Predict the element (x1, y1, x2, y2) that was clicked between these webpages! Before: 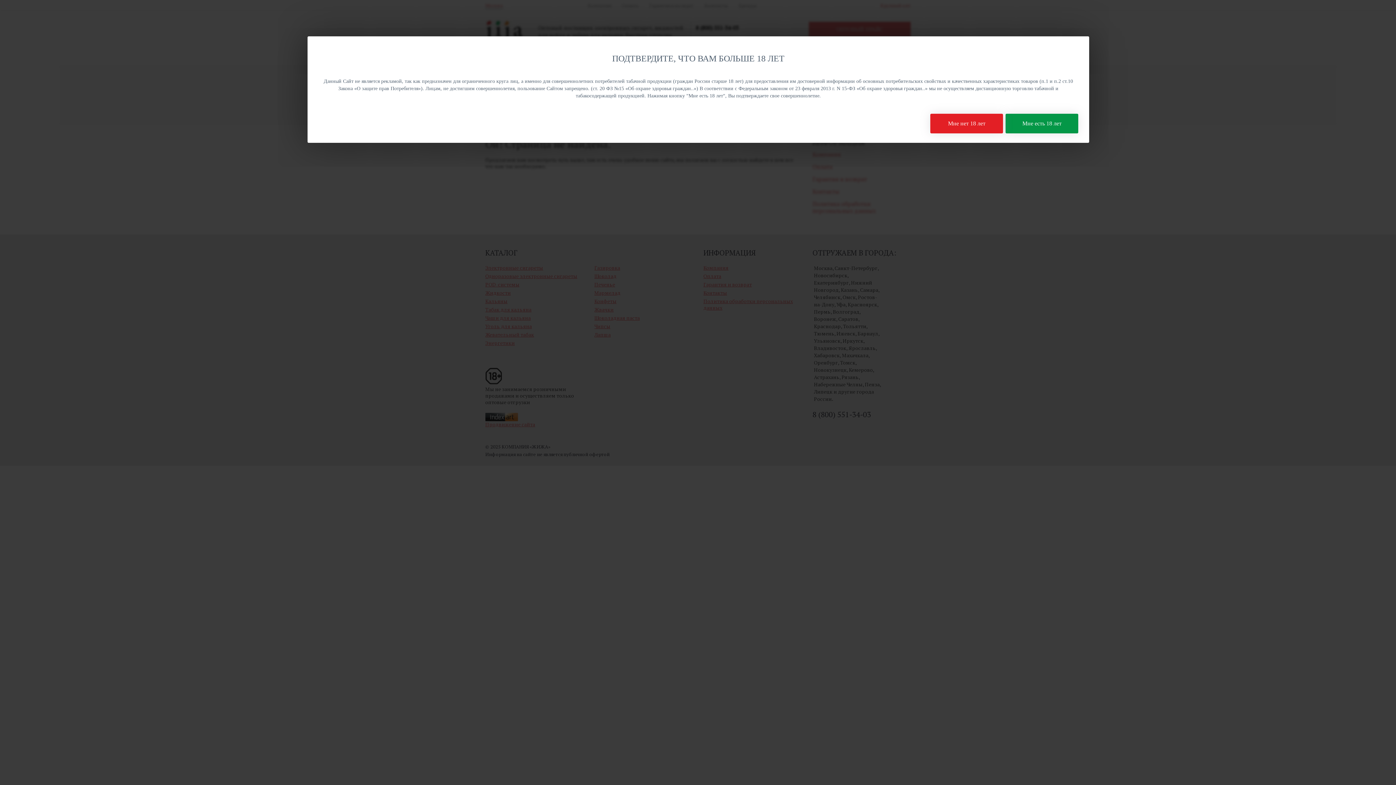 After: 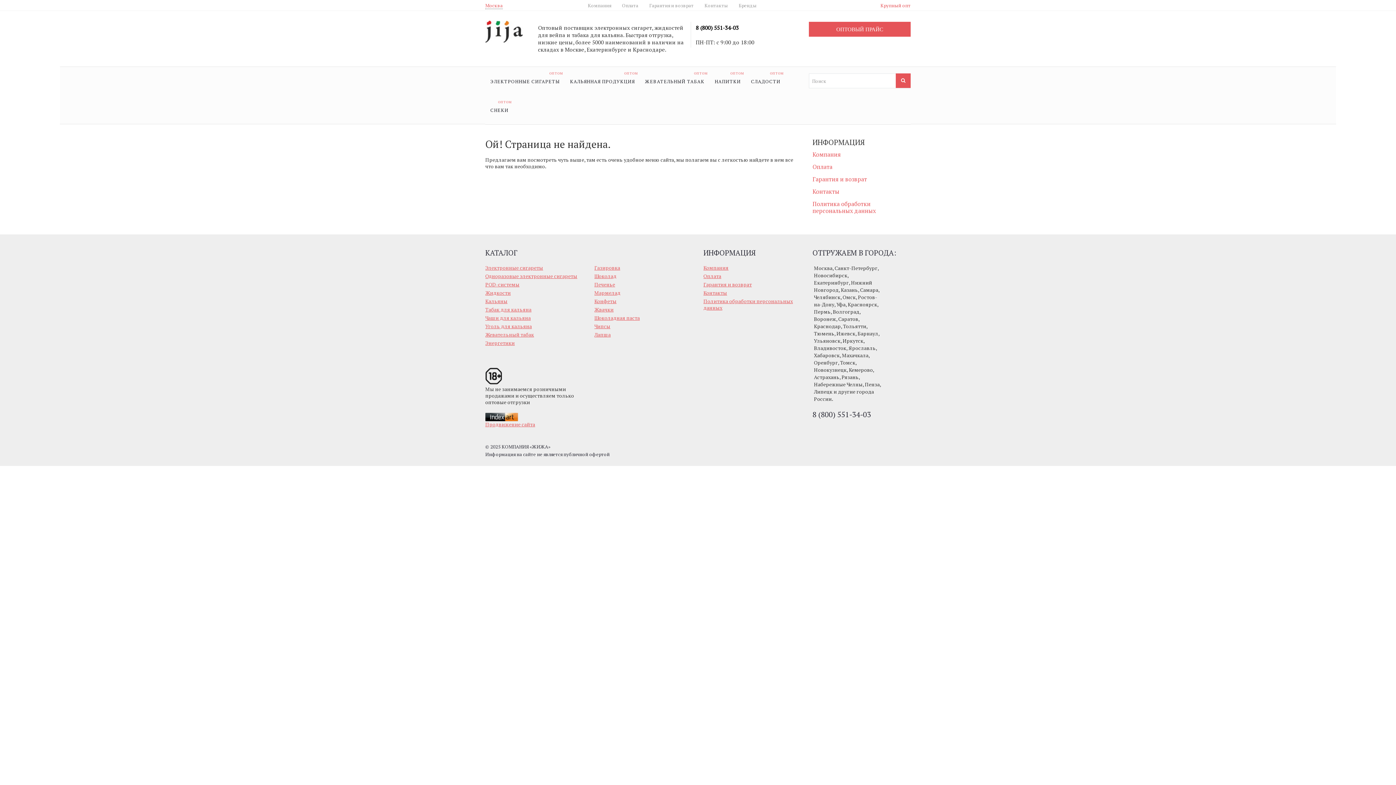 Action: bbox: (1005, 113, 1078, 133) label: Мне есть 18 лет